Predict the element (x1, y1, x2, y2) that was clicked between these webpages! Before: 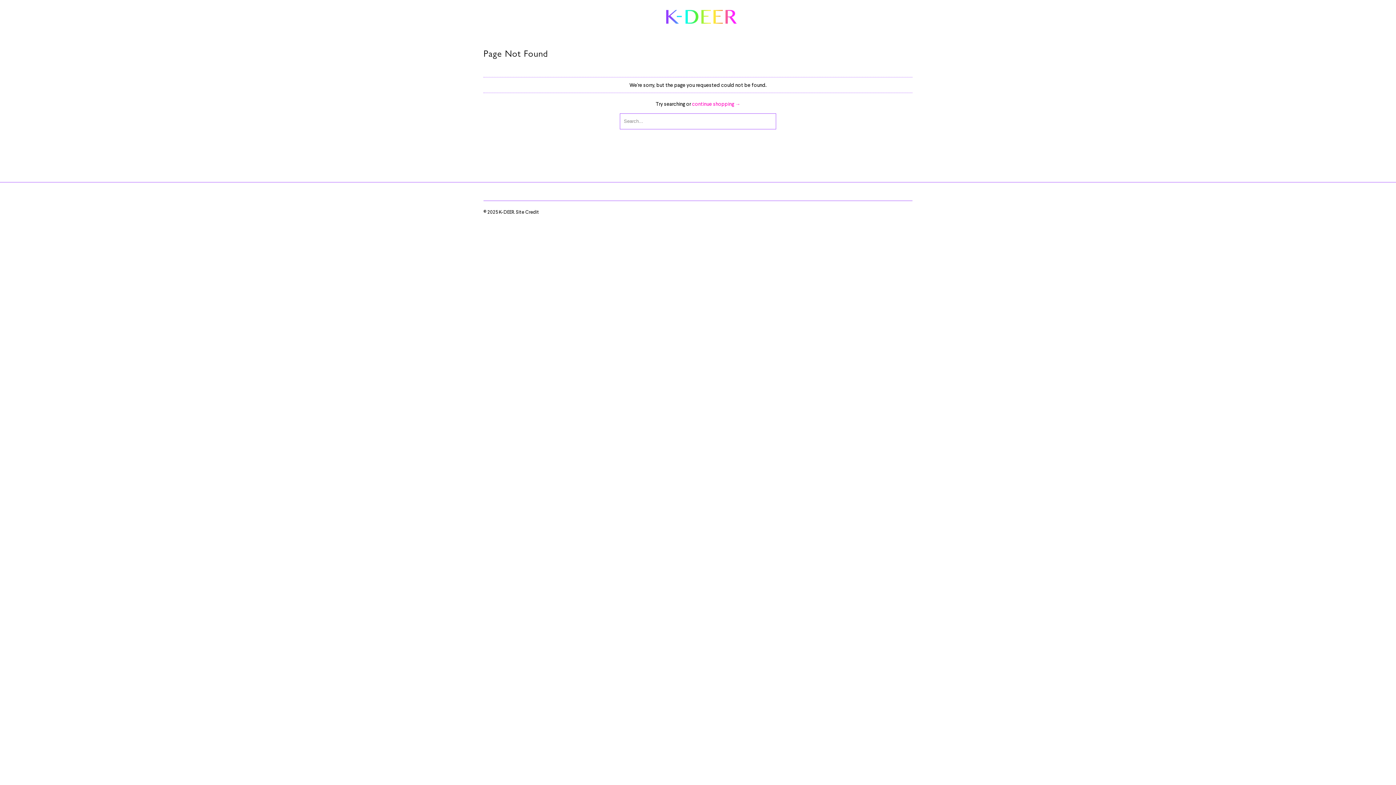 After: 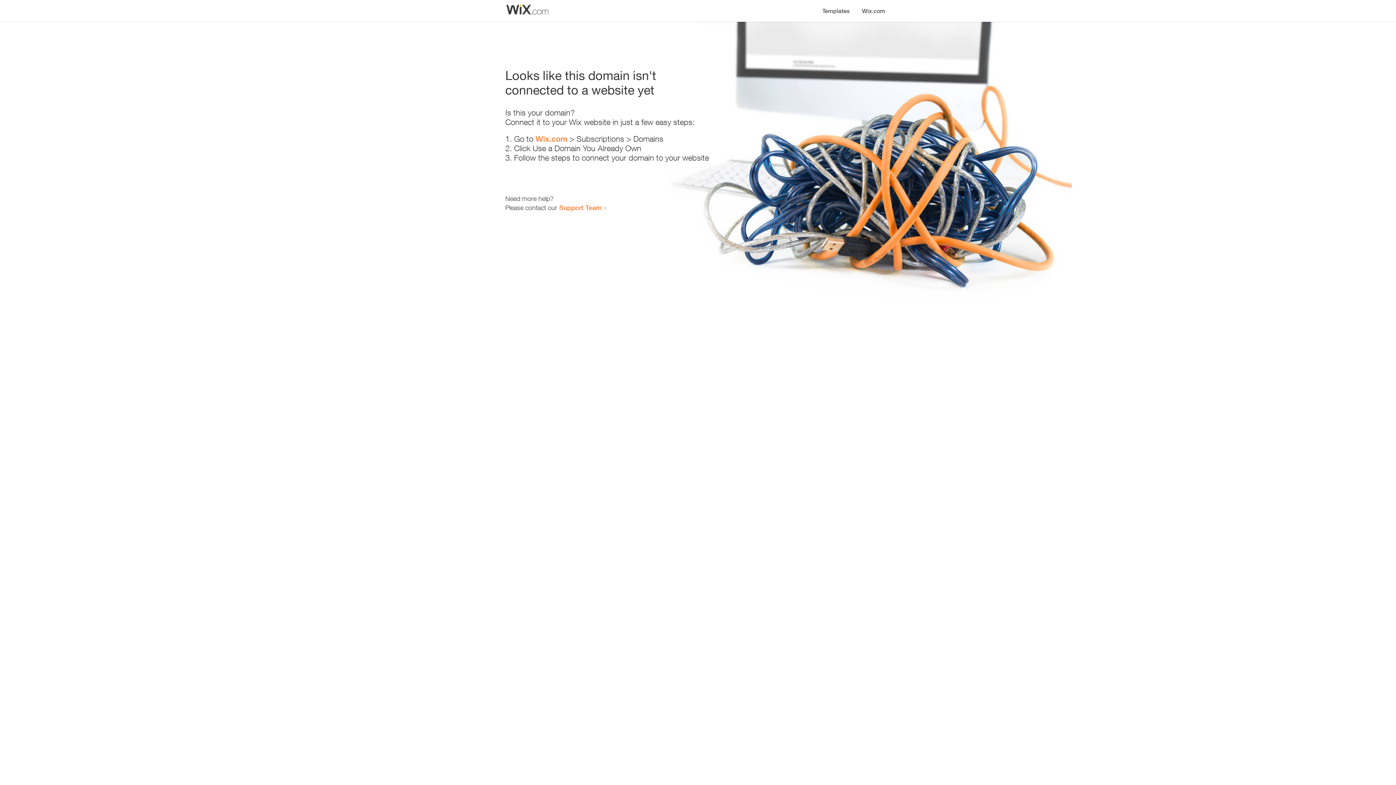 Action: bbox: (516, 208, 539, 214) label: Site Credit